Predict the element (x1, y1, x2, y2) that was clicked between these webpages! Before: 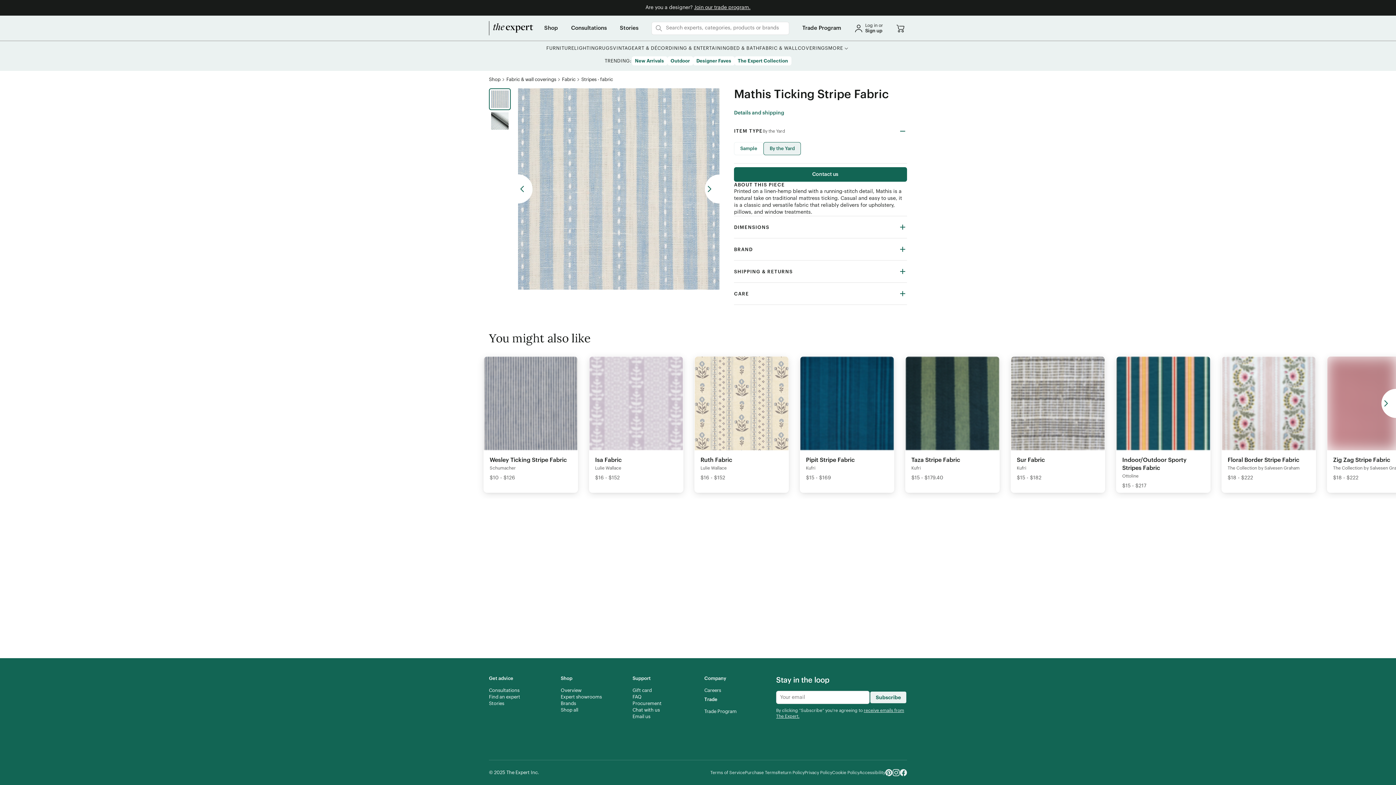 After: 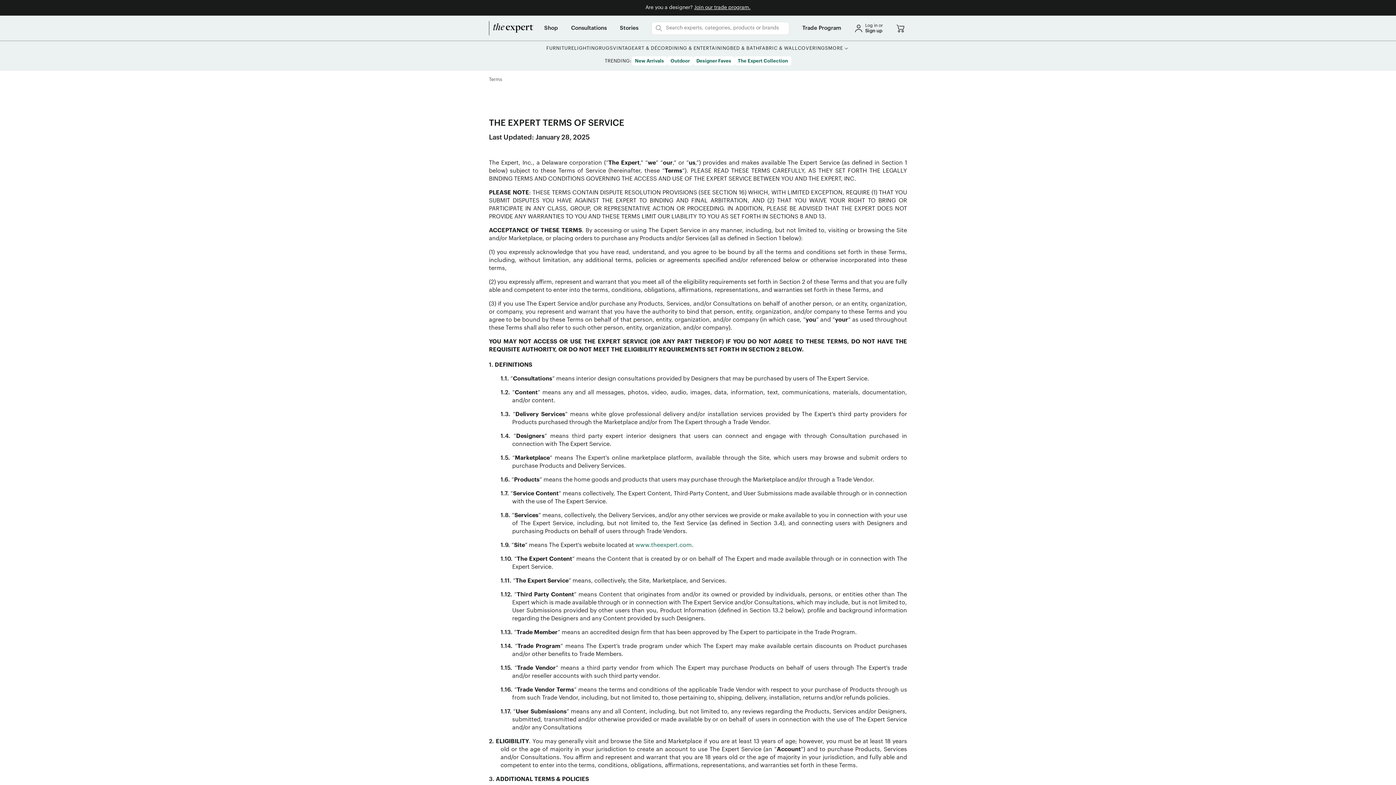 Action: bbox: (710, 770, 745, 776) label: Terms of Service